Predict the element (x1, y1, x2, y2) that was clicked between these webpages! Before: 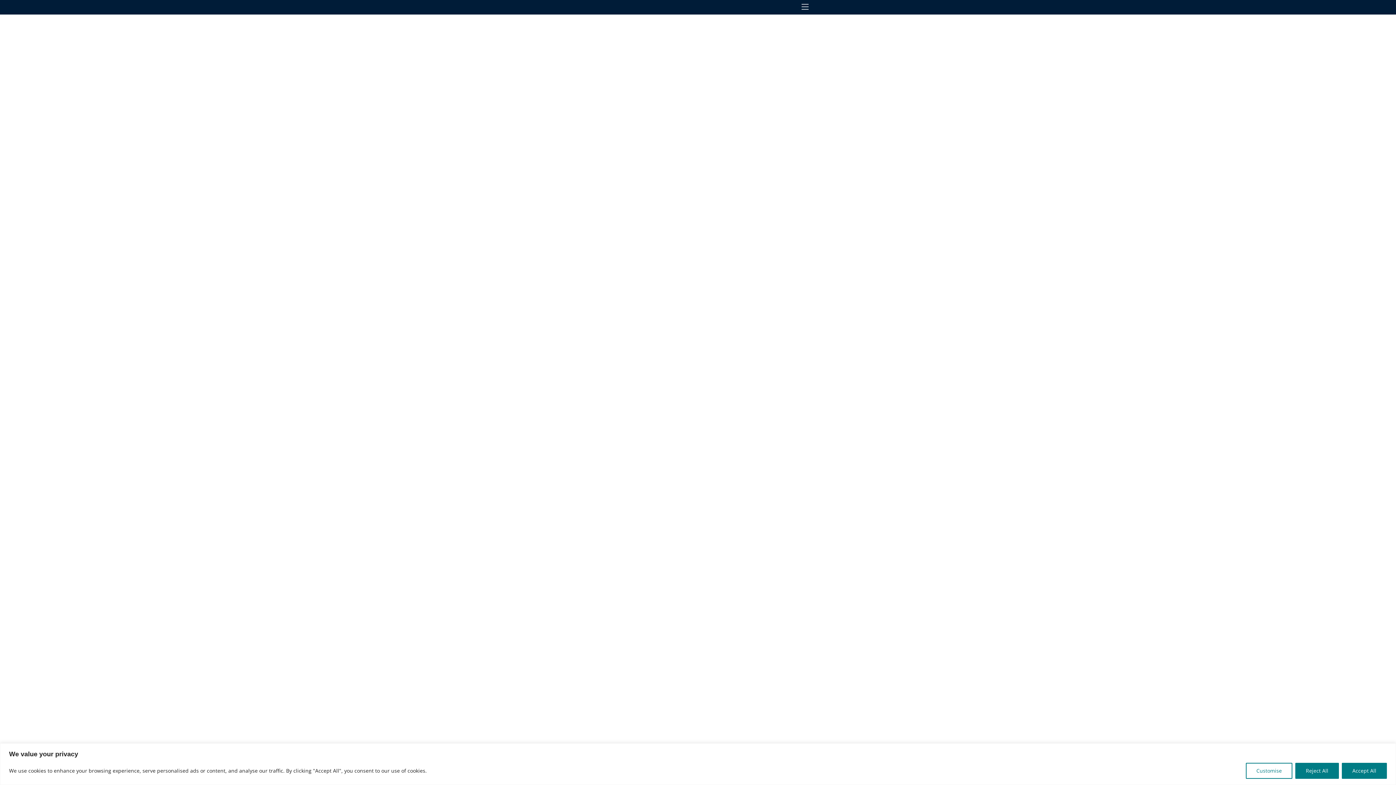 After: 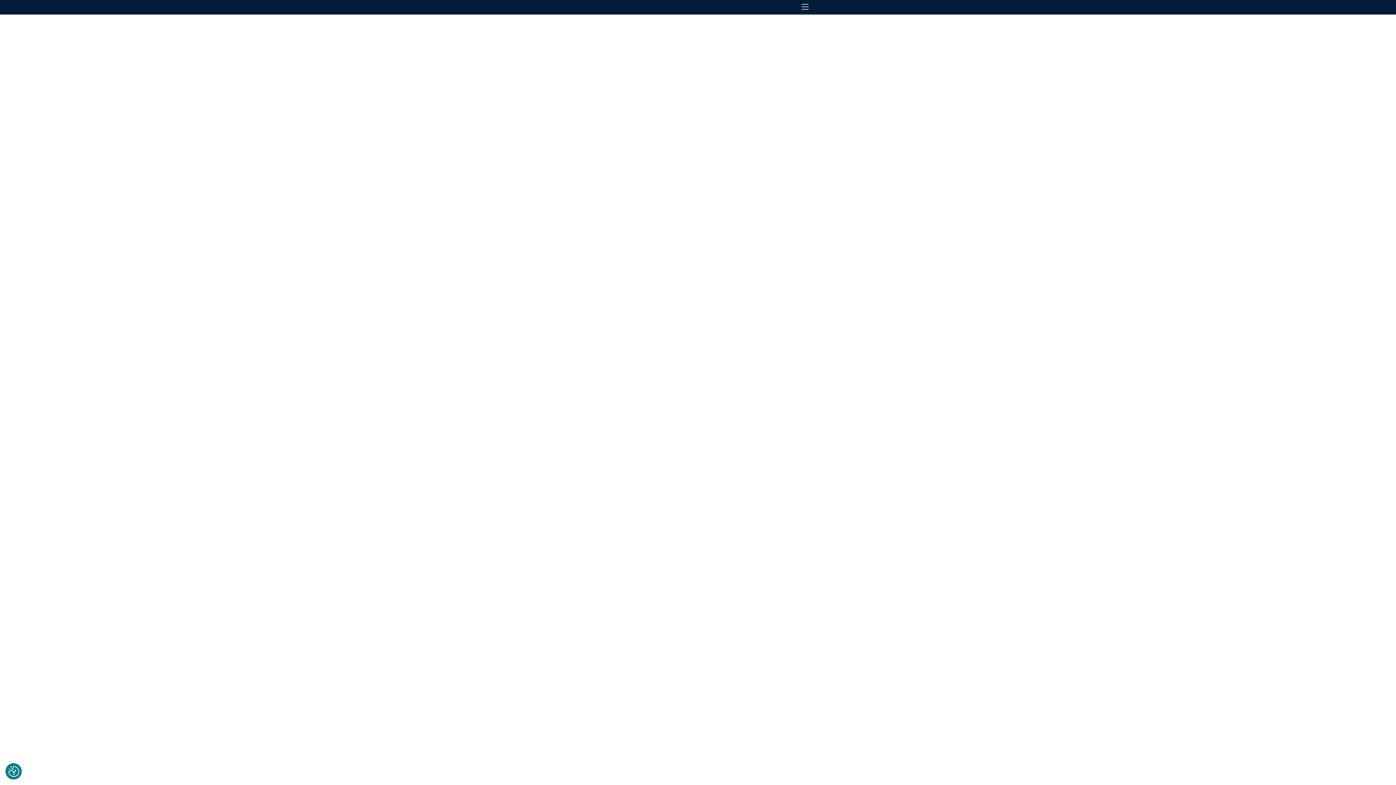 Action: label: Reject All bbox: (1295, 763, 1339, 779)